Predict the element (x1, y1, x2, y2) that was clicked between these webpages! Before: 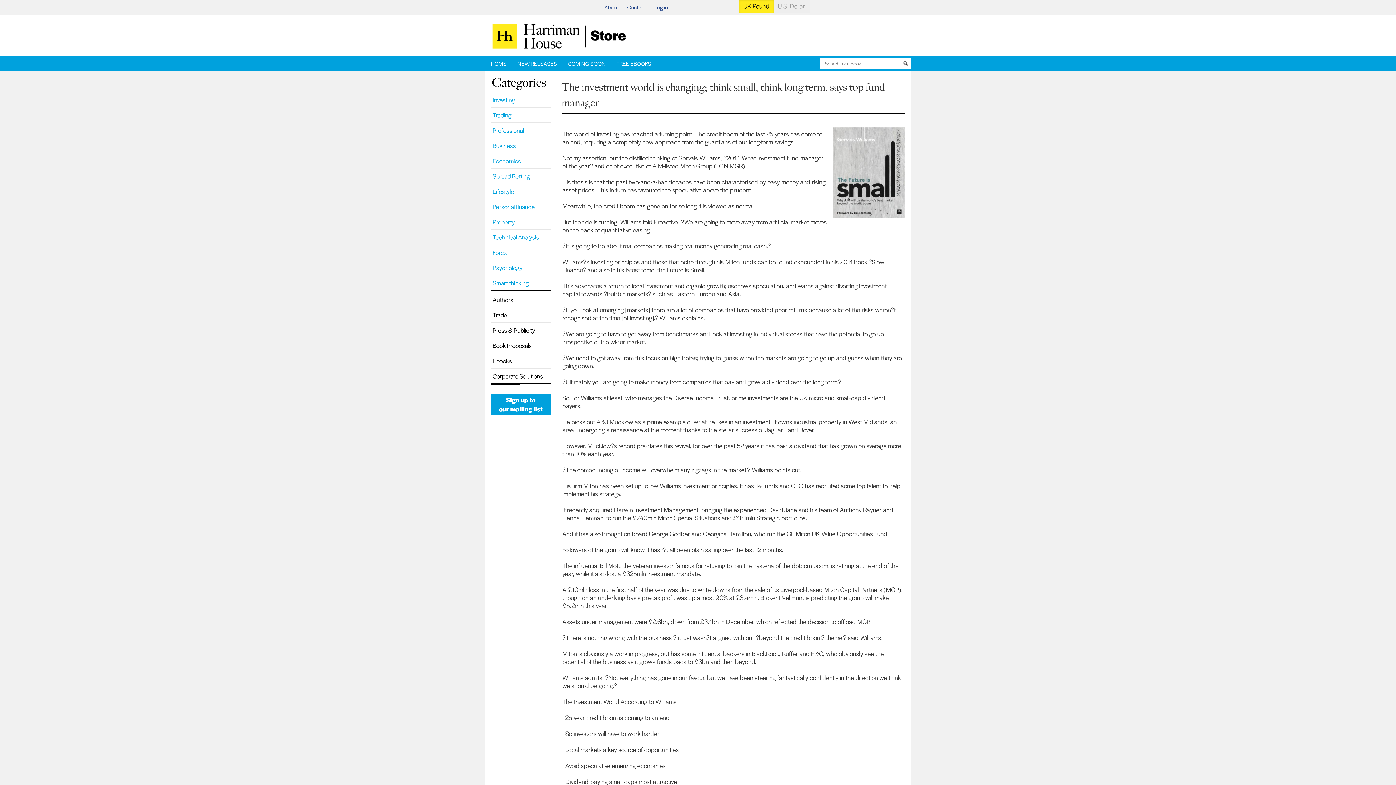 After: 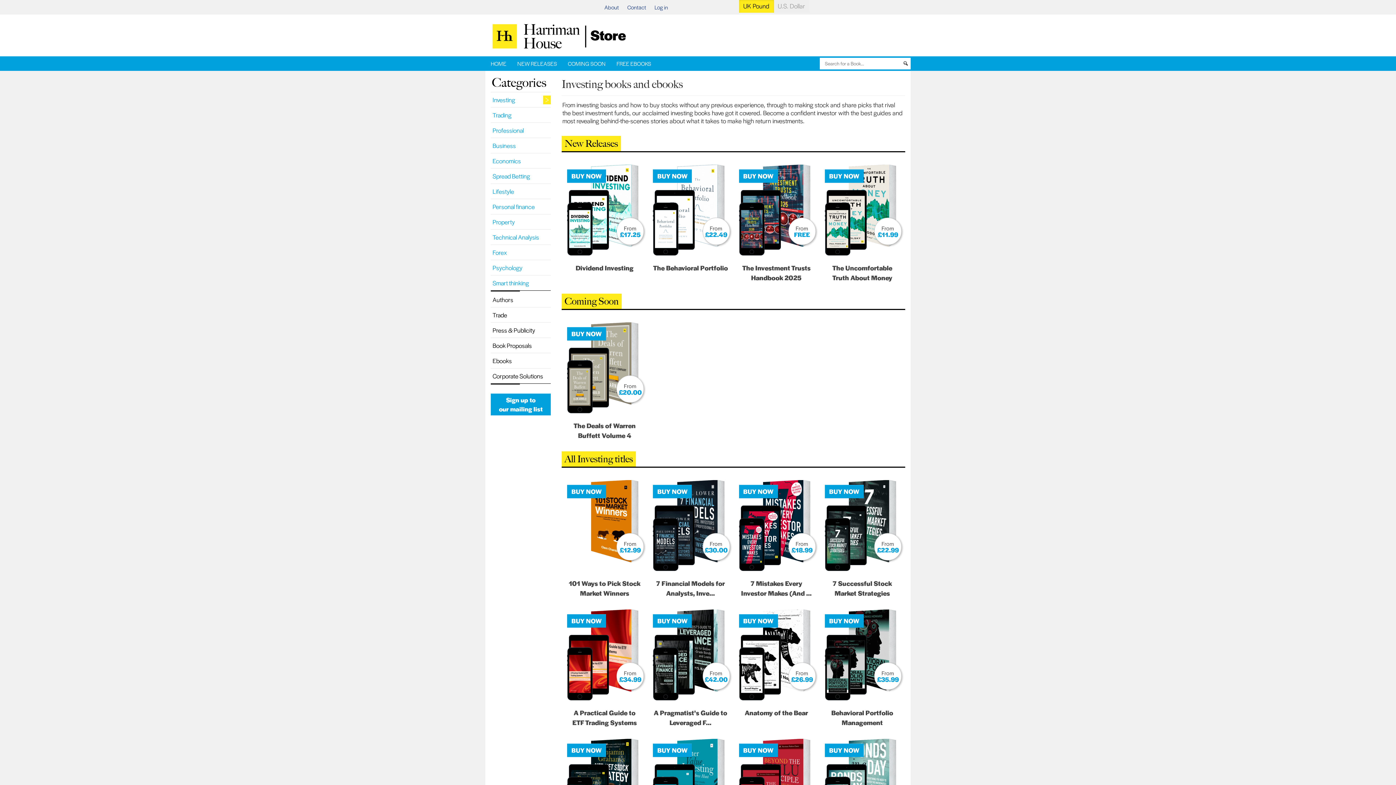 Action: label: Investing bbox: (490, 92, 550, 107)